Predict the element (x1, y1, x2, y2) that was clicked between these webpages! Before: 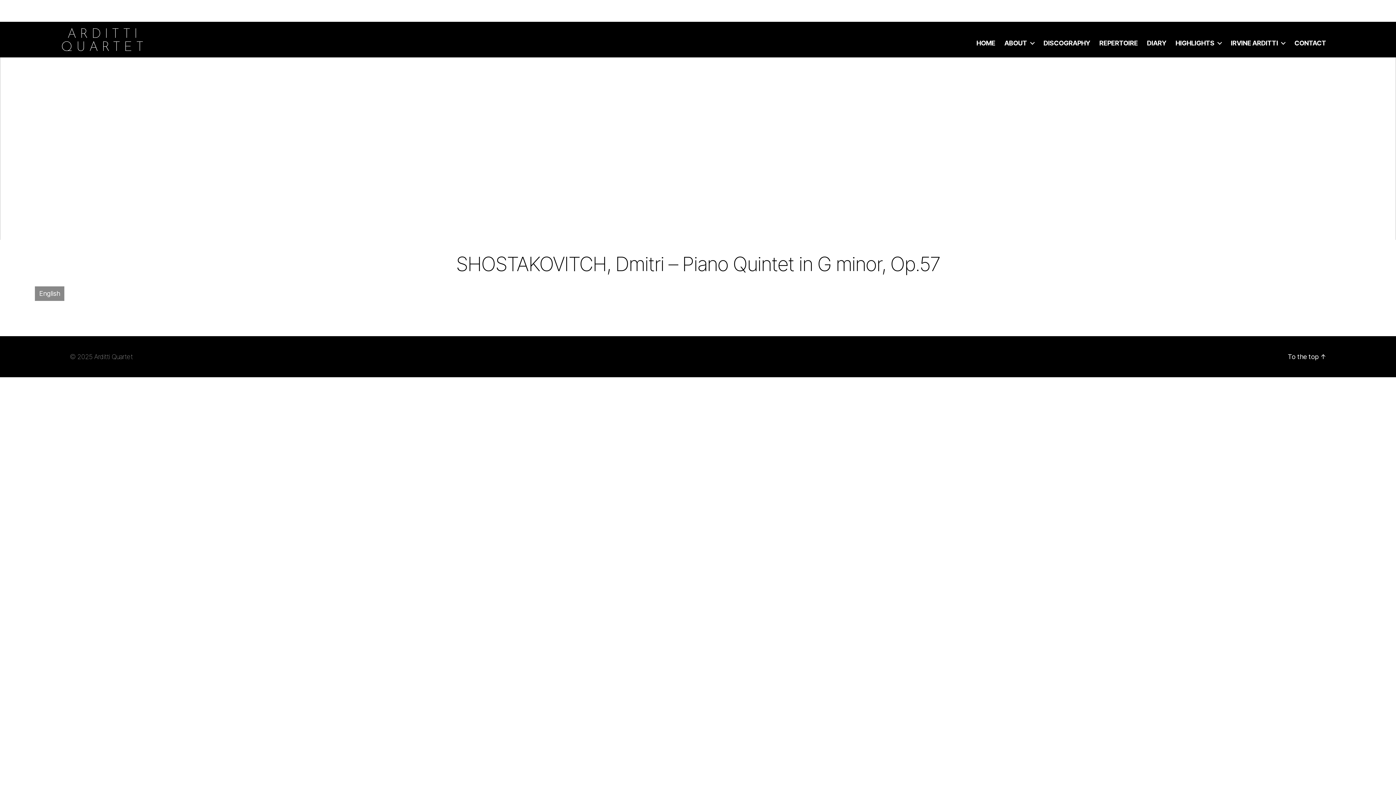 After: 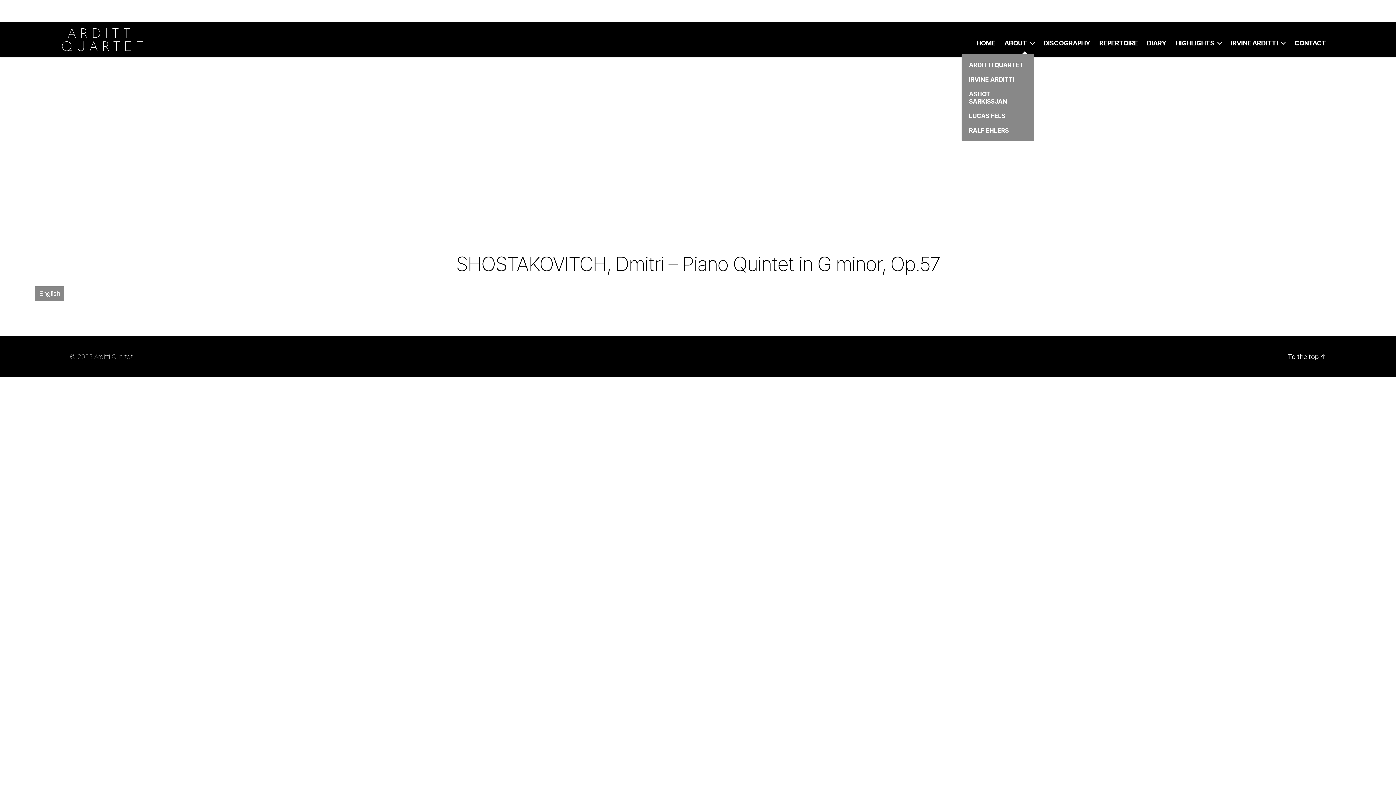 Action: bbox: (1004, 39, 1034, 46) label: ABOUT